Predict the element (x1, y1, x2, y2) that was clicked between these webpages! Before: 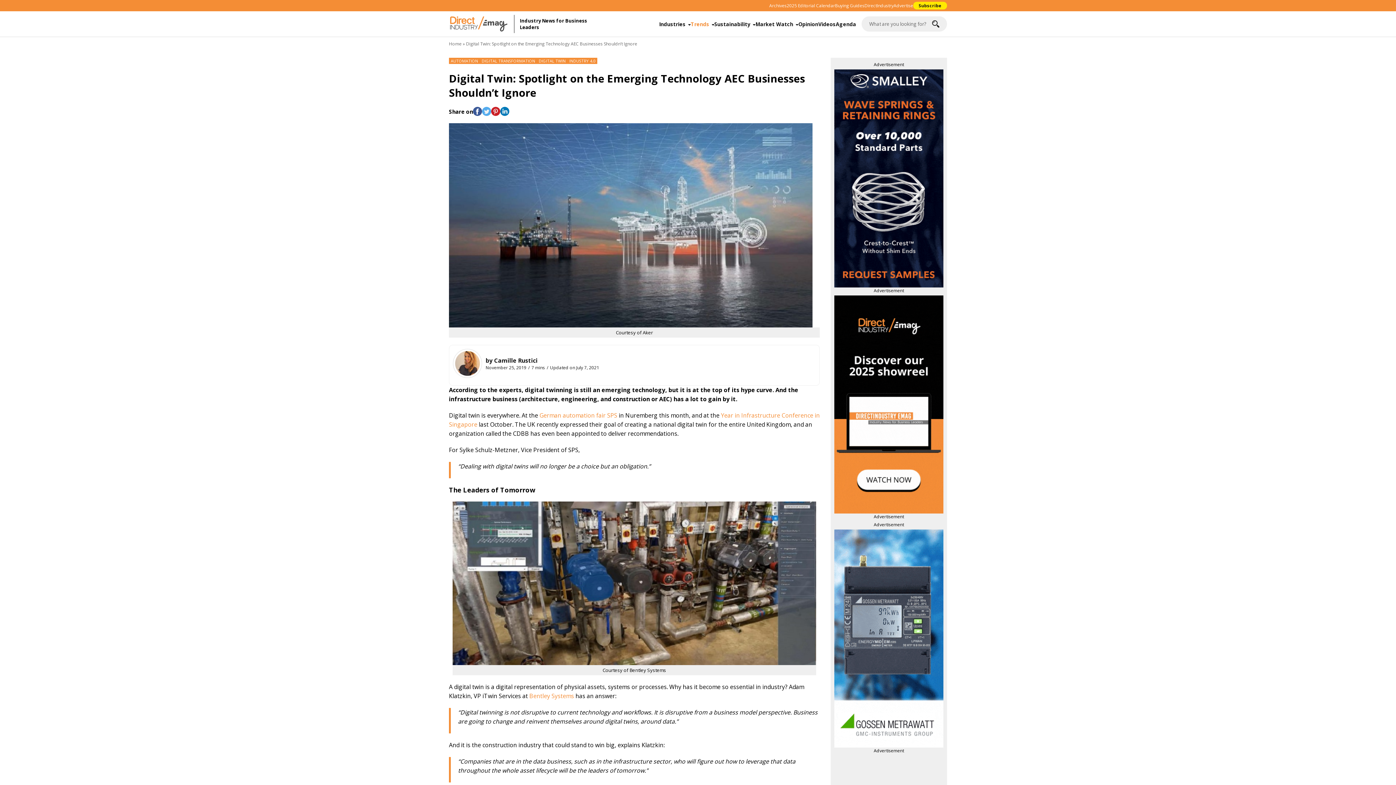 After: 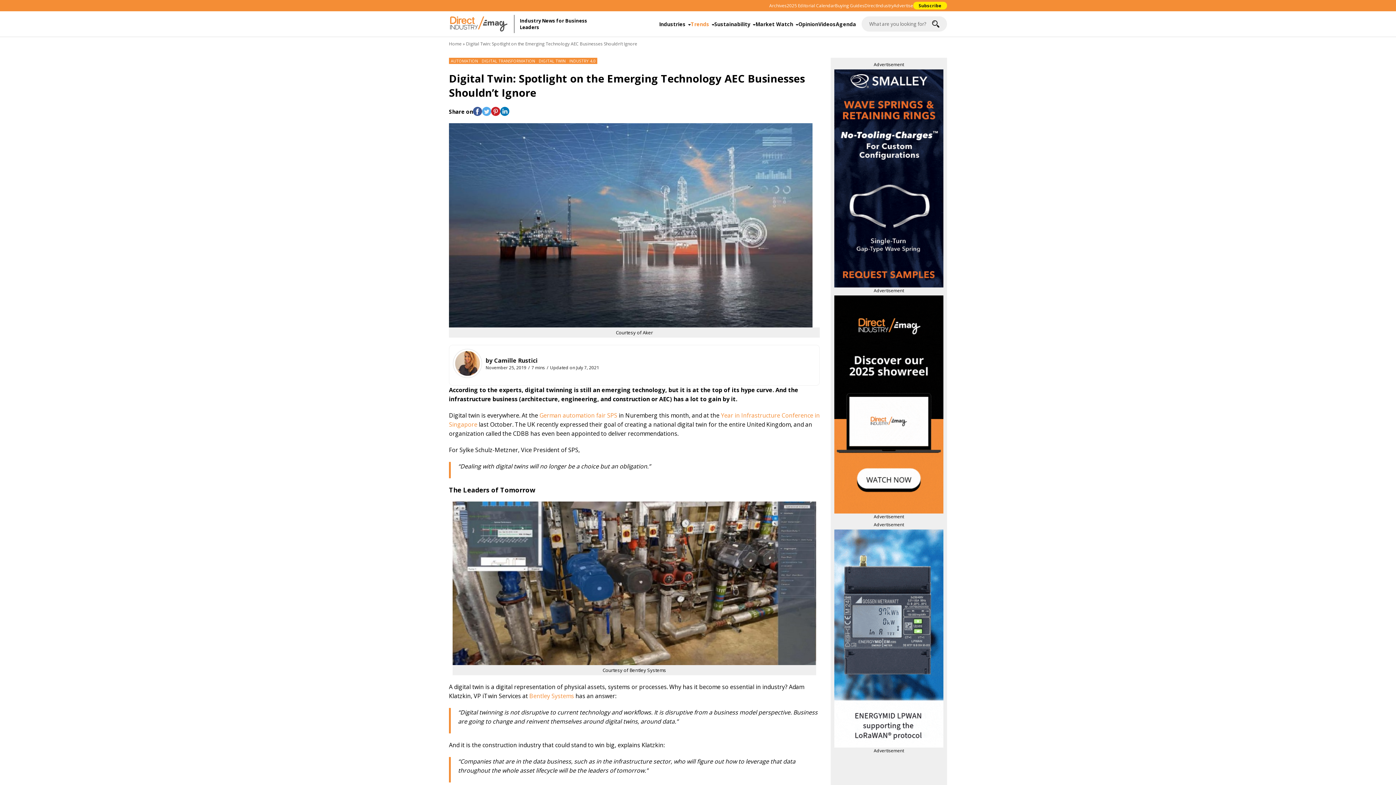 Action: bbox: (834, 400, 943, 408)